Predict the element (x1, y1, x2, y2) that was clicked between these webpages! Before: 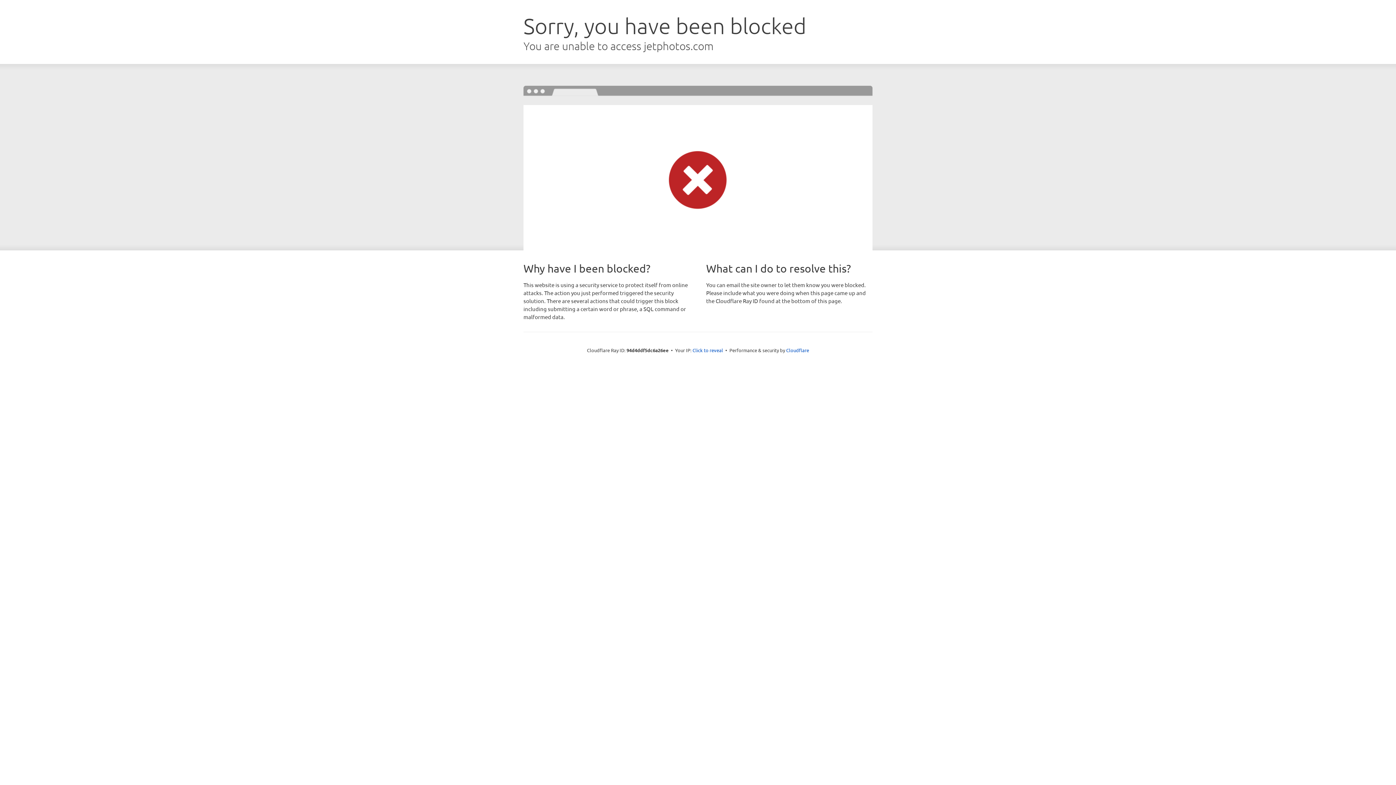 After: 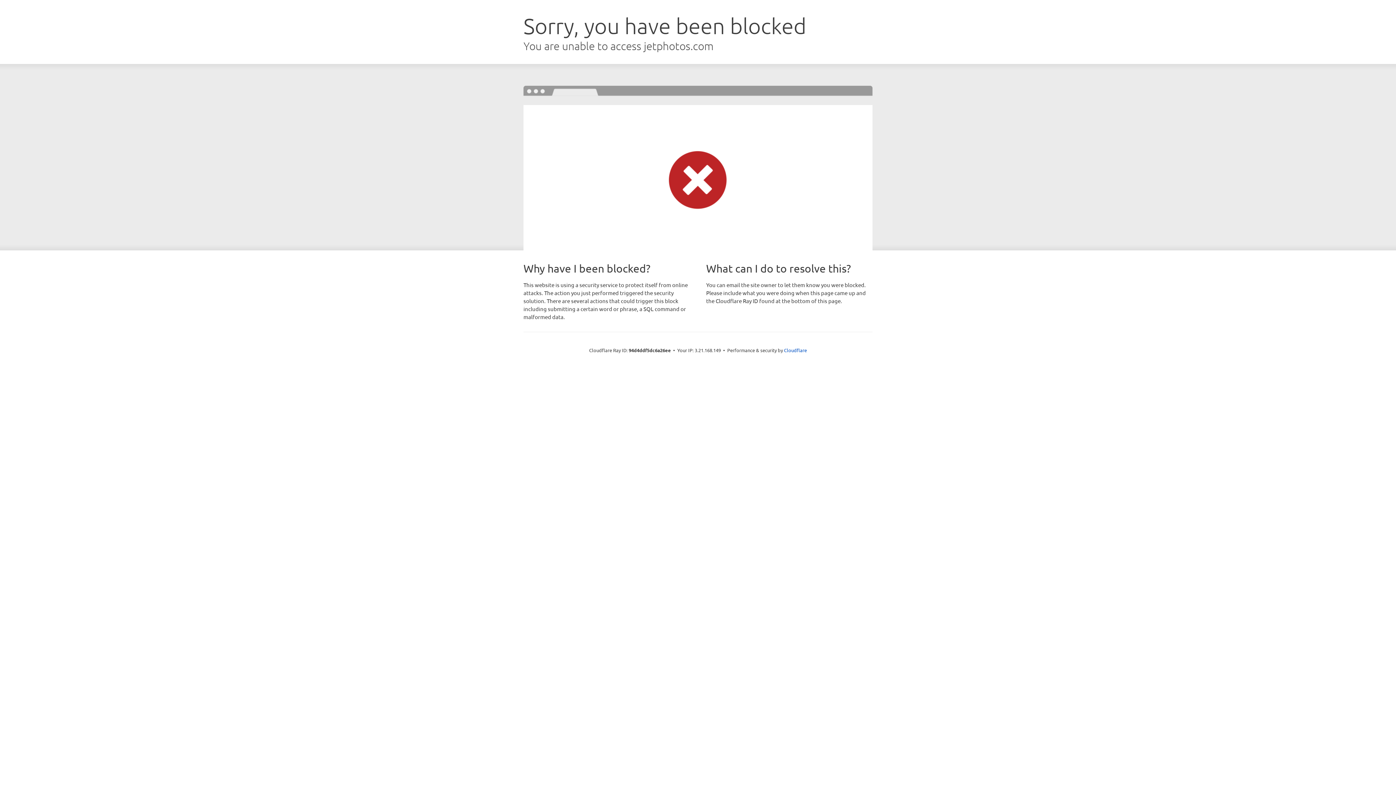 Action: label: Click to reveal bbox: (692, 346, 723, 353)